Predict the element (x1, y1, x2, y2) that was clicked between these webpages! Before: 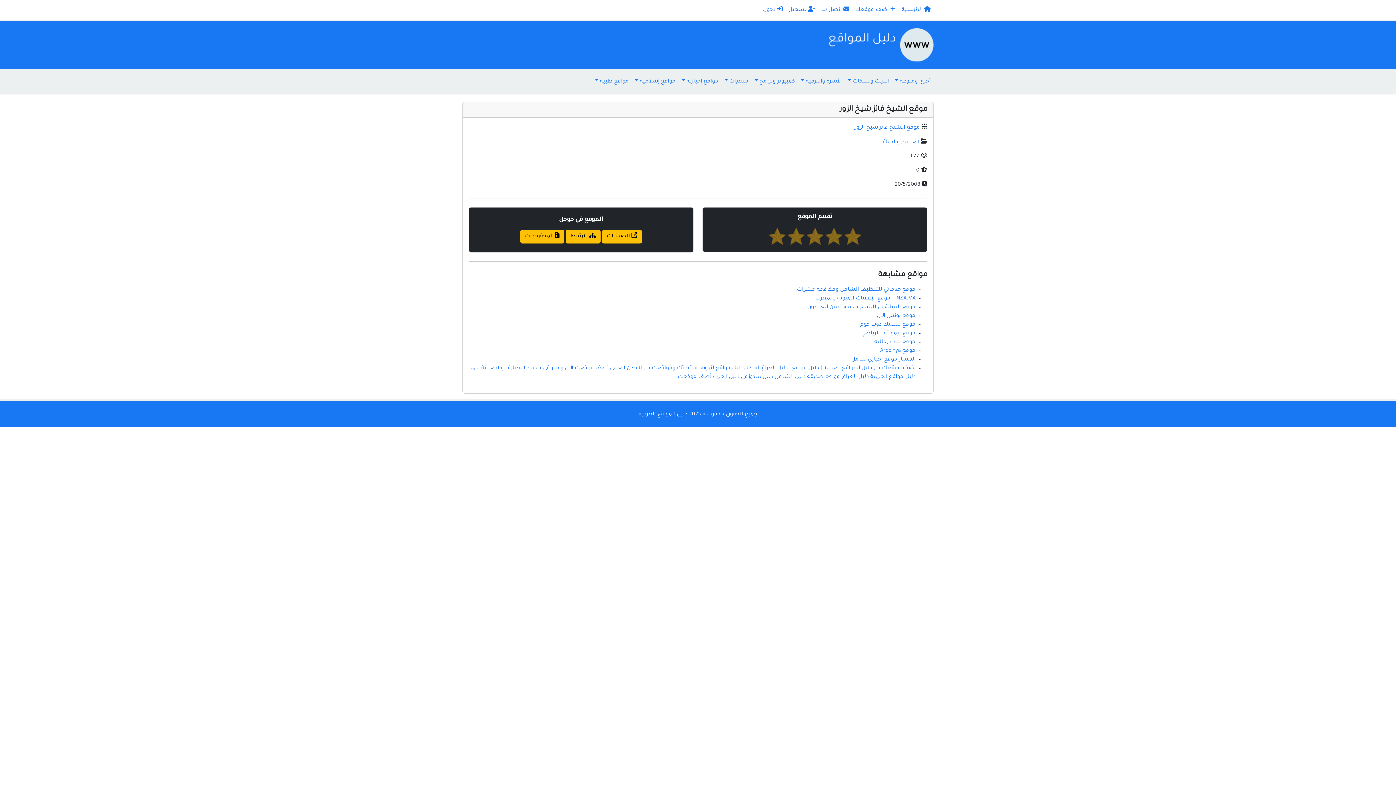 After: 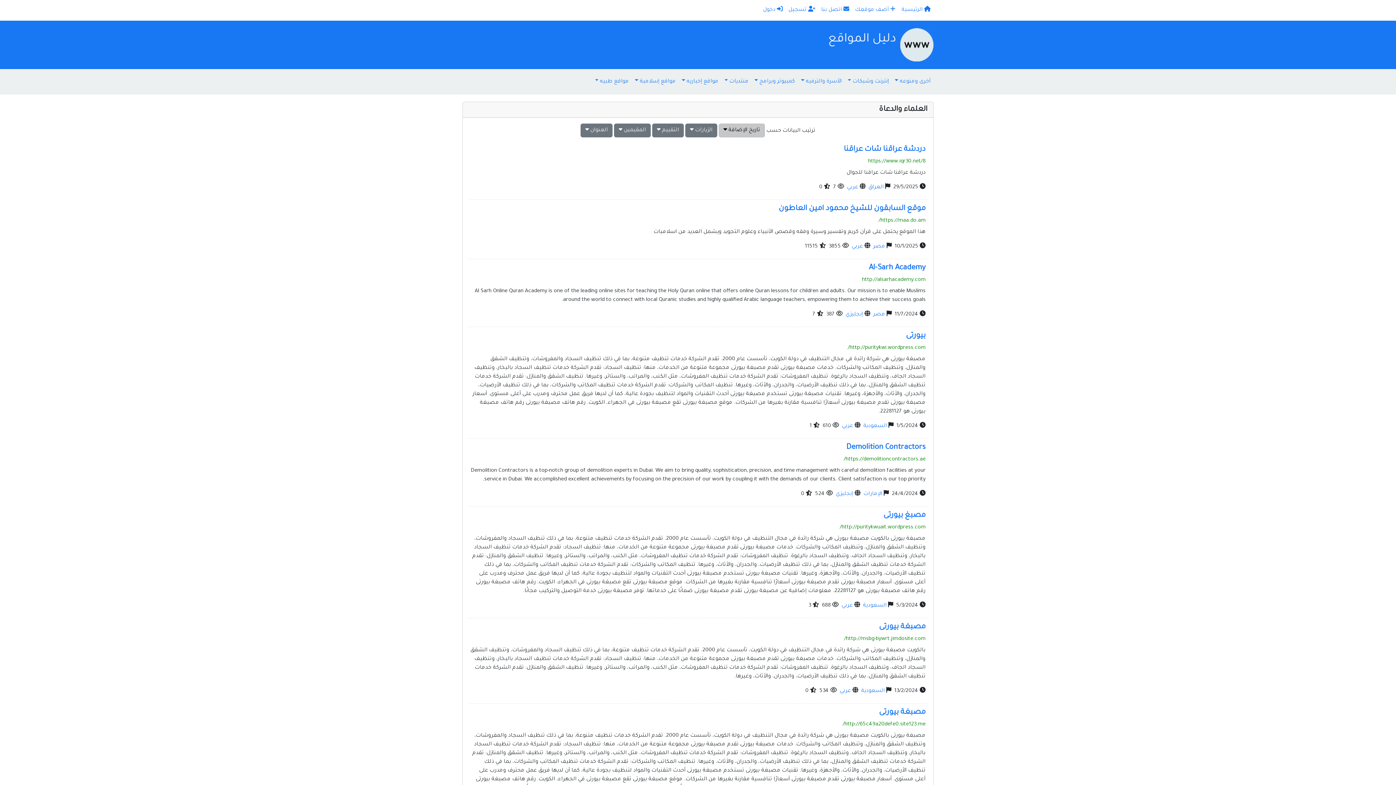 Action: bbox: (882, 139, 919, 145) label: العلماء والدعاة